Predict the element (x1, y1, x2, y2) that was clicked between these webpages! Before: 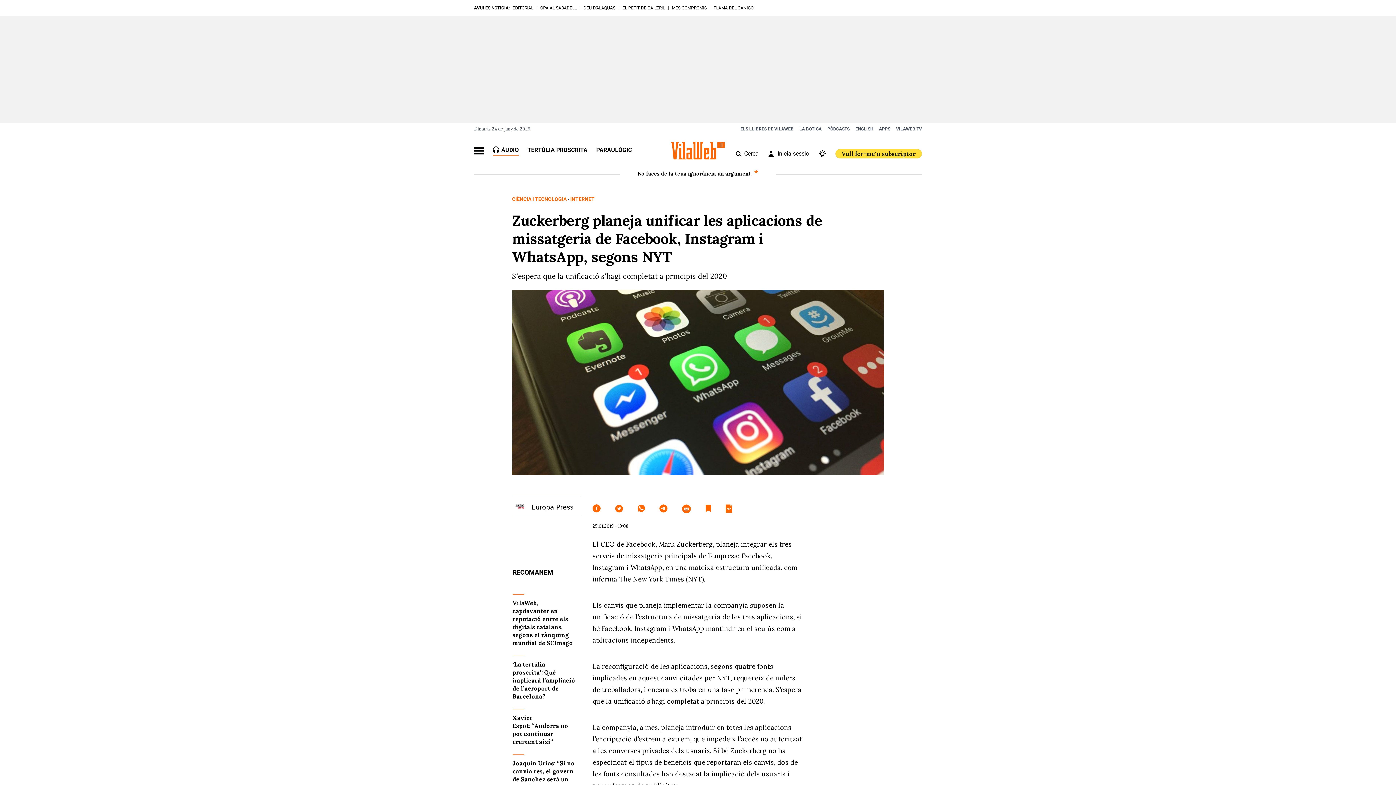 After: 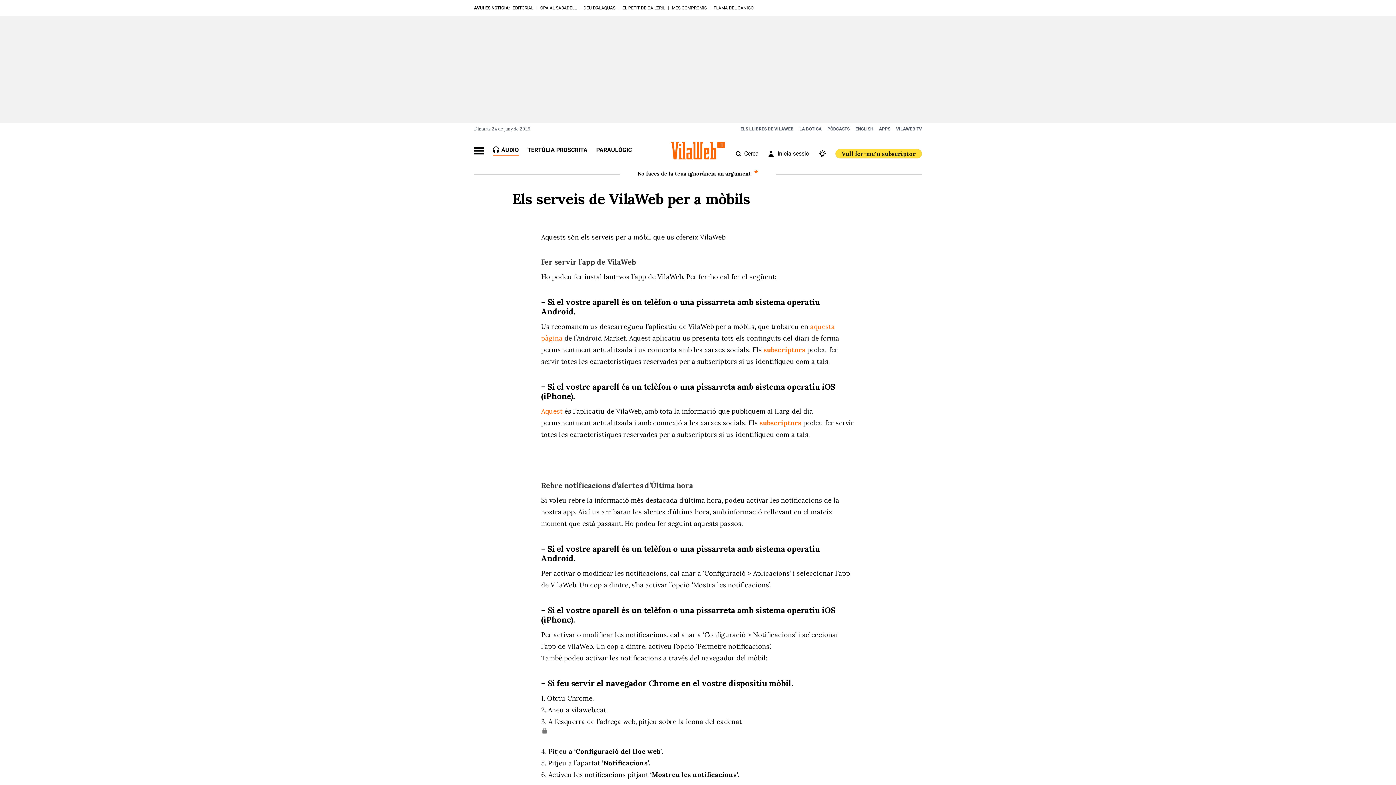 Action: label: APPS bbox: (879, 126, 890, 131)